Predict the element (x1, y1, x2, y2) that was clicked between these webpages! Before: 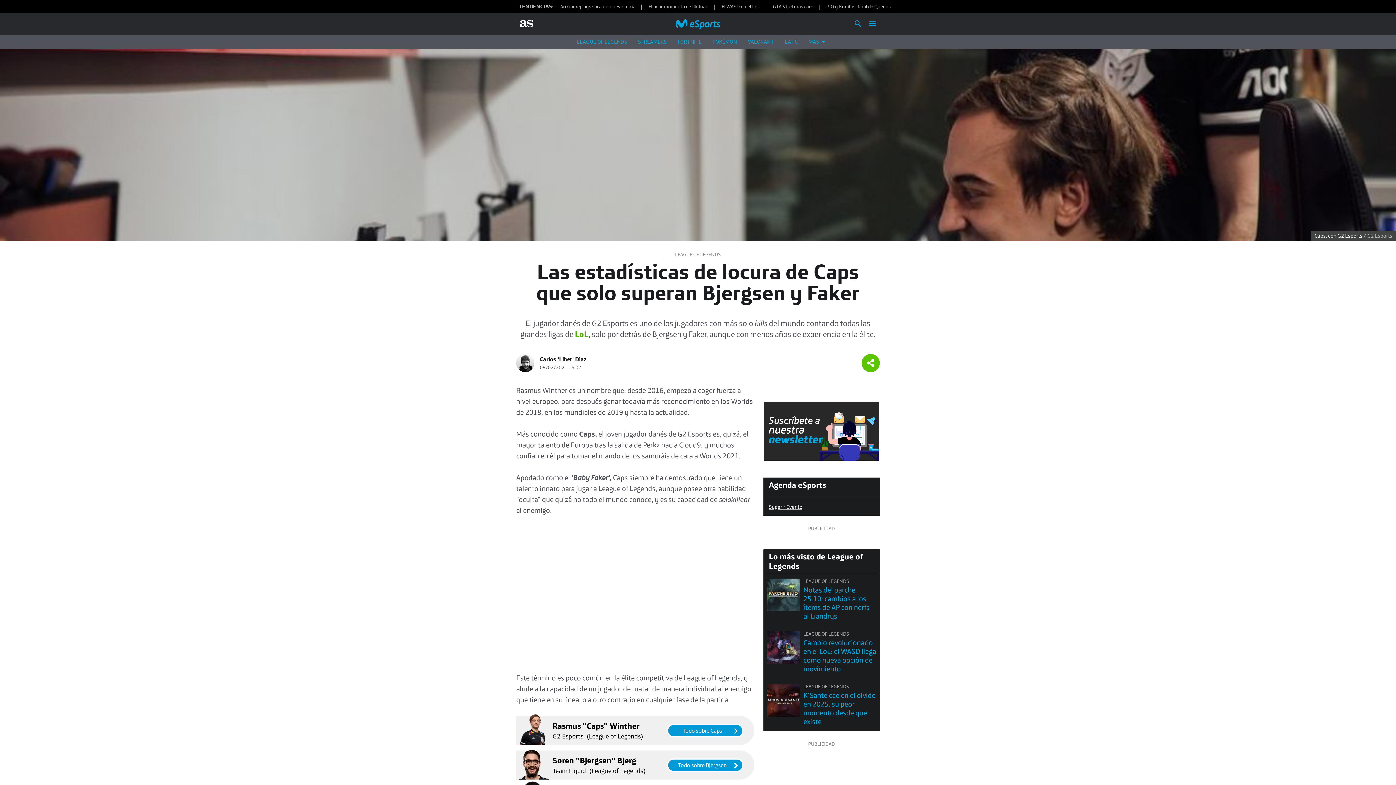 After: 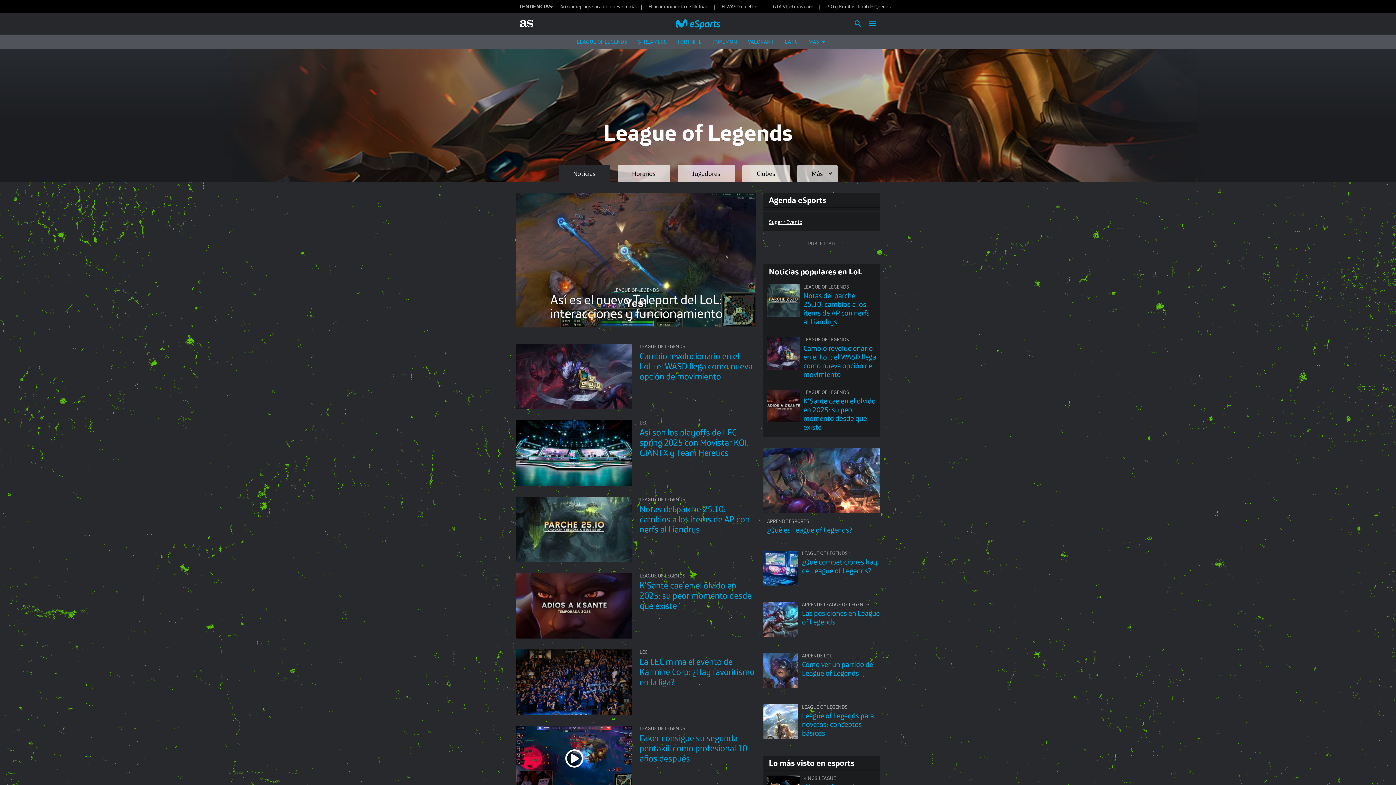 Action: bbox: (803, 630, 849, 637) label: LEAGUE OF LEGENDS